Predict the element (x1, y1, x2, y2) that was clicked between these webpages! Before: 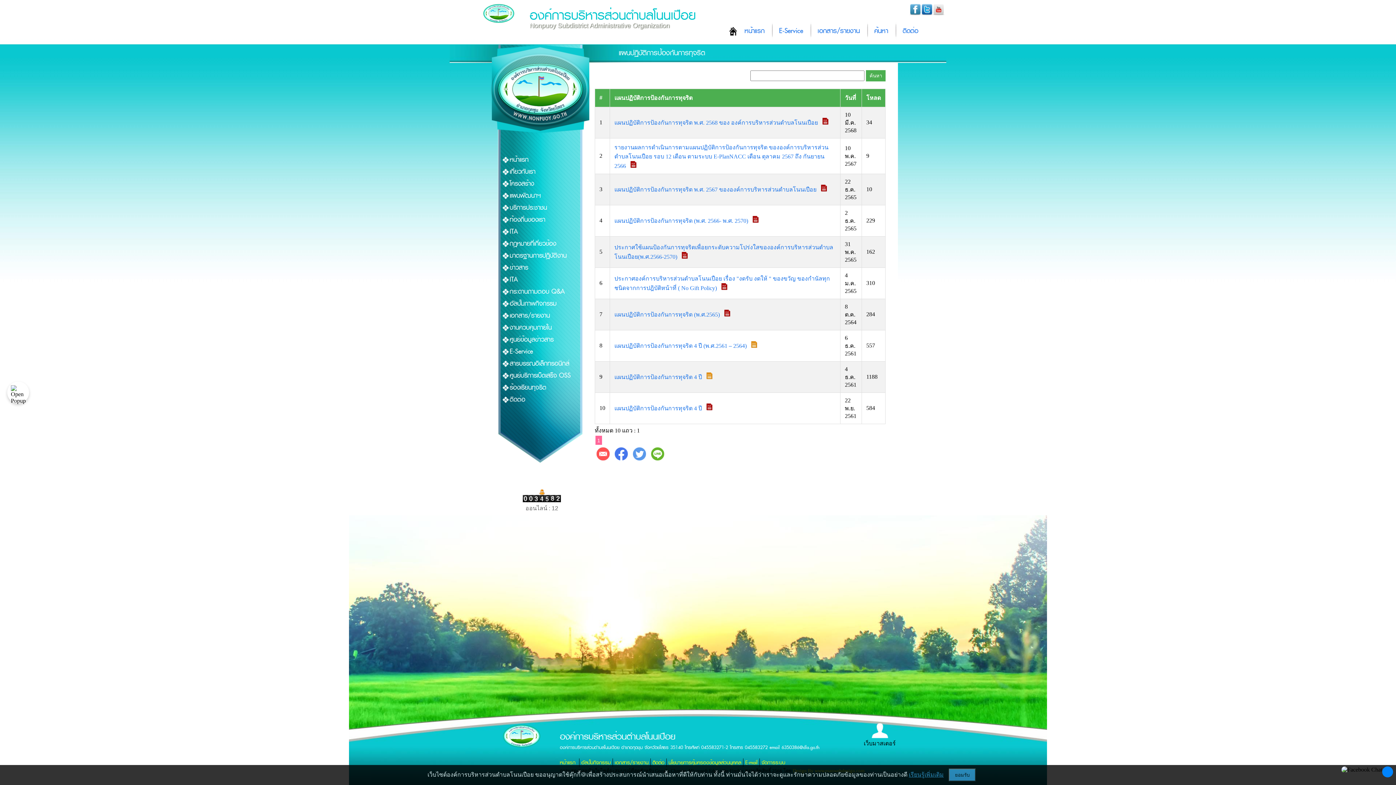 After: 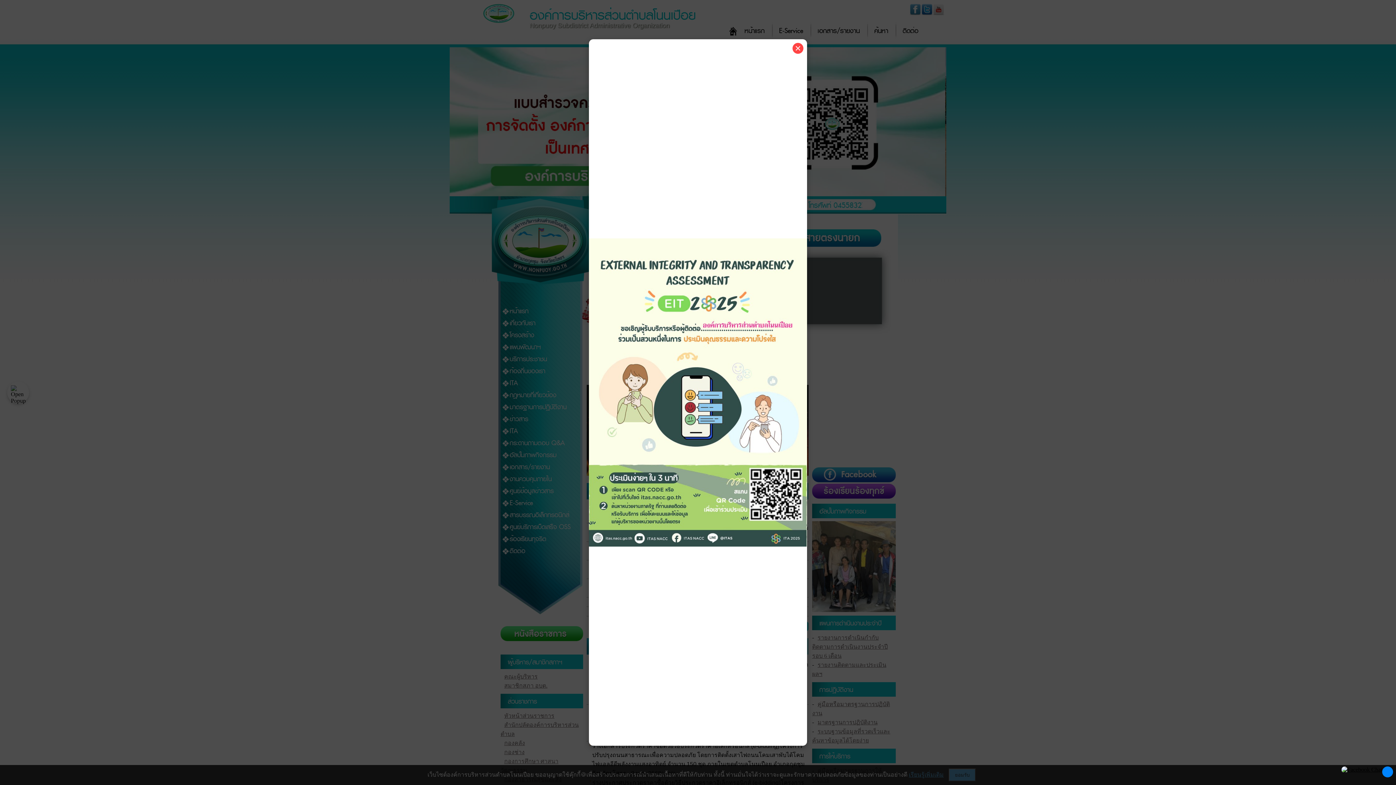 Action: label: องค์การบริหารส่วนตำบลโนนเปือย bbox: (529, 5, 696, 25)